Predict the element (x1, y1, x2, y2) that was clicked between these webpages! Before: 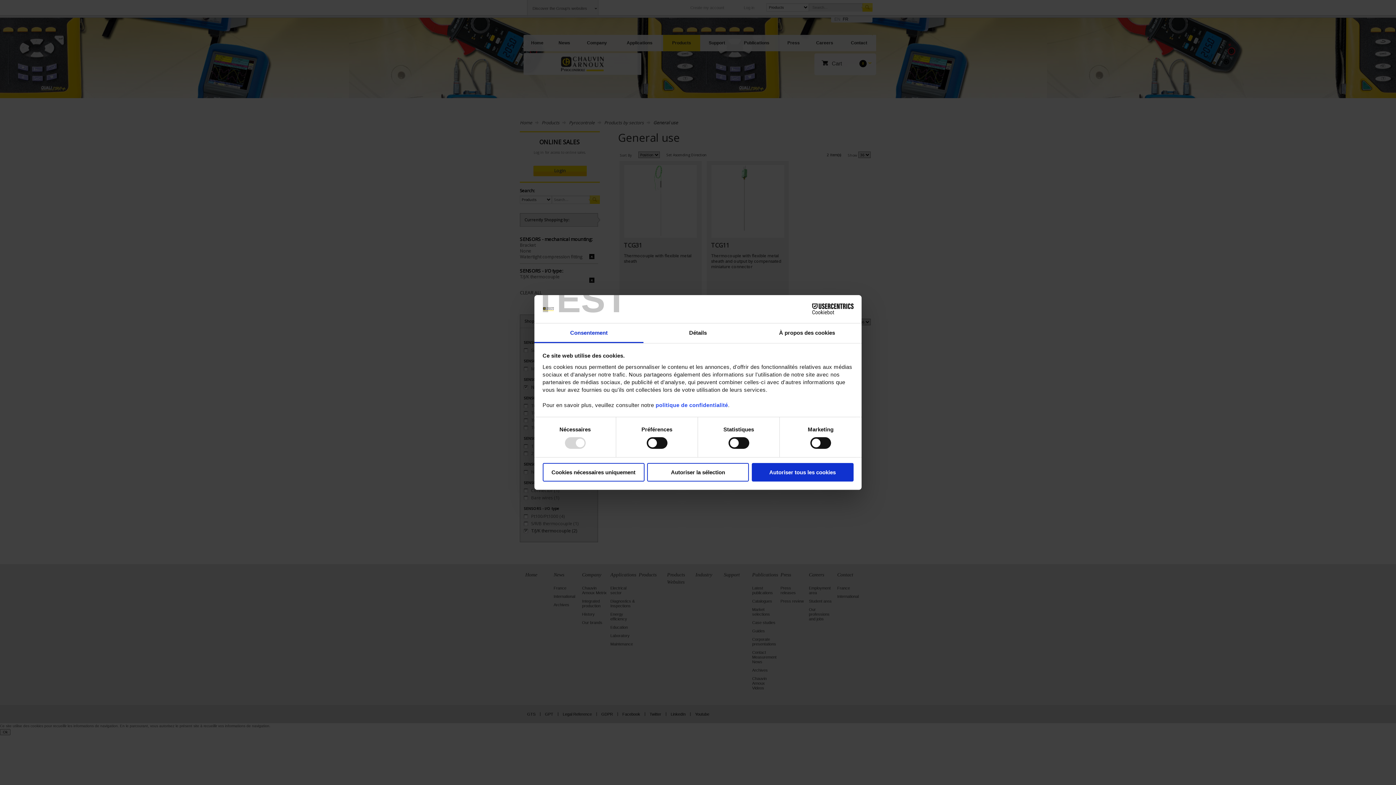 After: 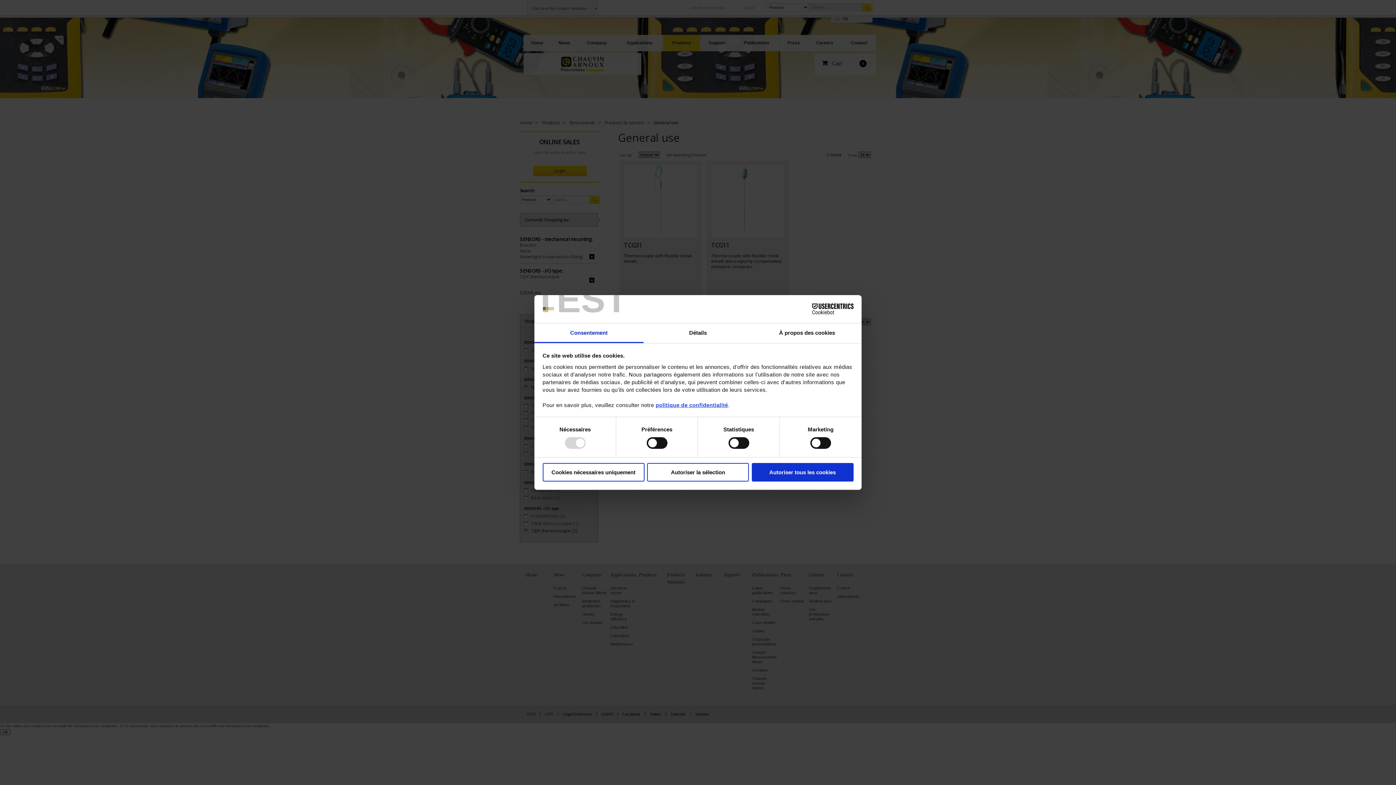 Action: bbox: (655, 402, 728, 408) label: politique de confidentialité